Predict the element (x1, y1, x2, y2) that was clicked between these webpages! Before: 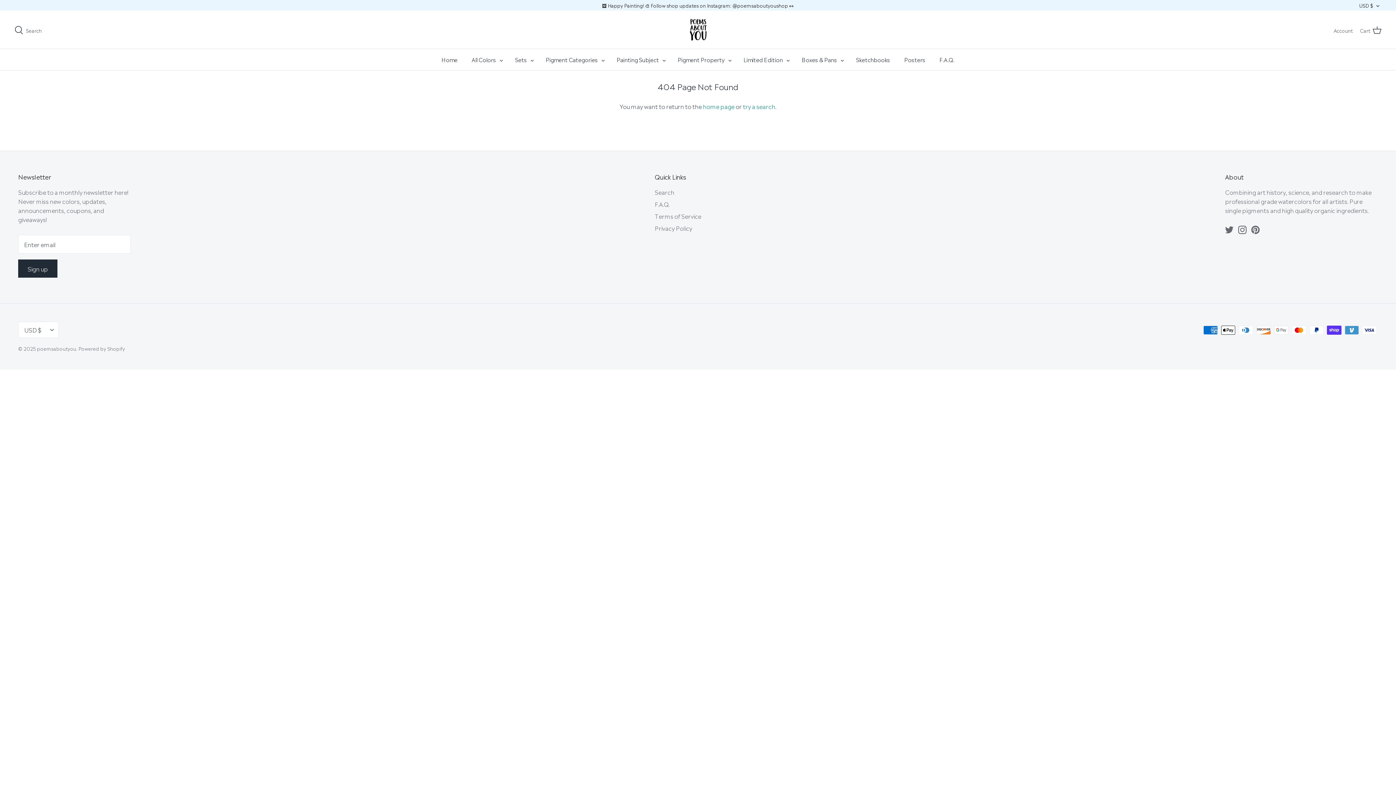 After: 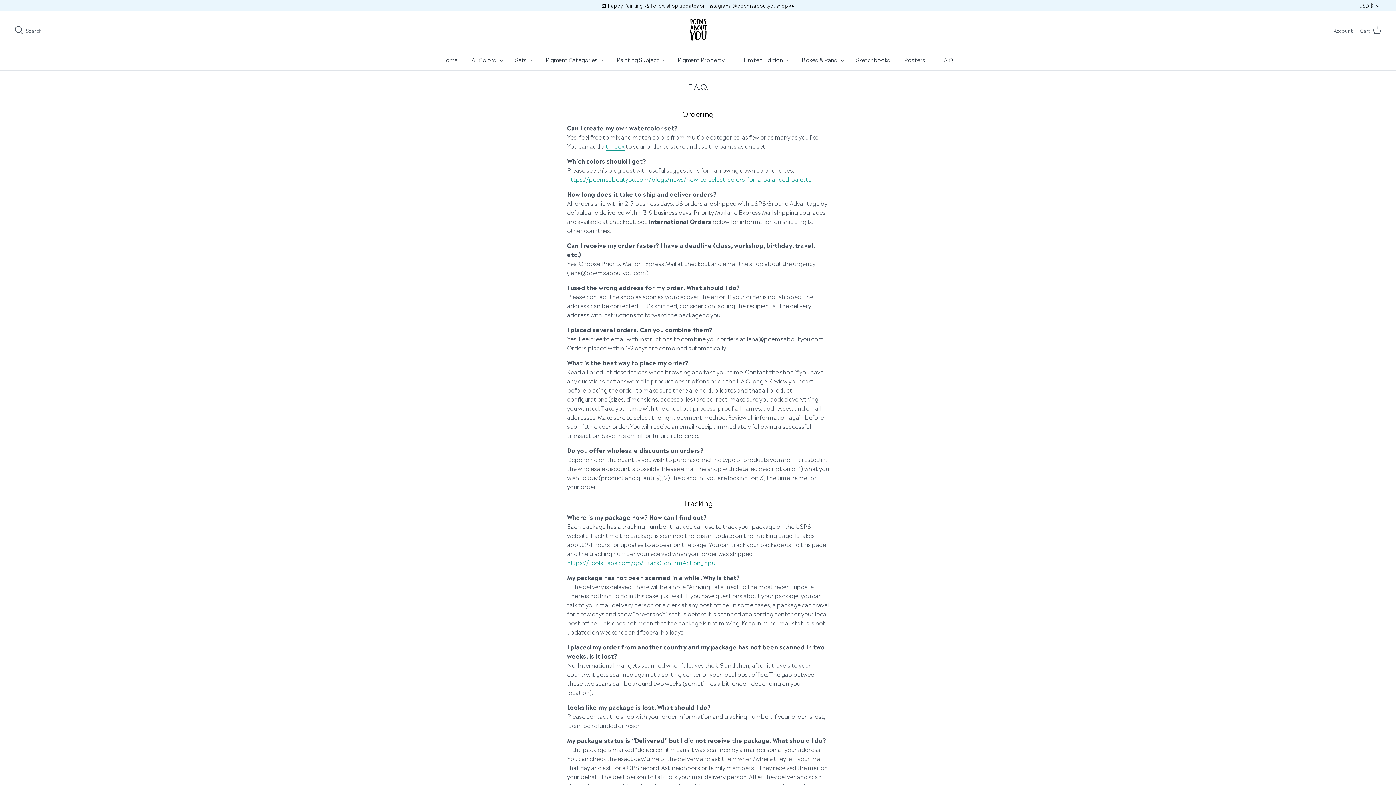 Action: bbox: (654, 199, 669, 208) label: F.A.Q.